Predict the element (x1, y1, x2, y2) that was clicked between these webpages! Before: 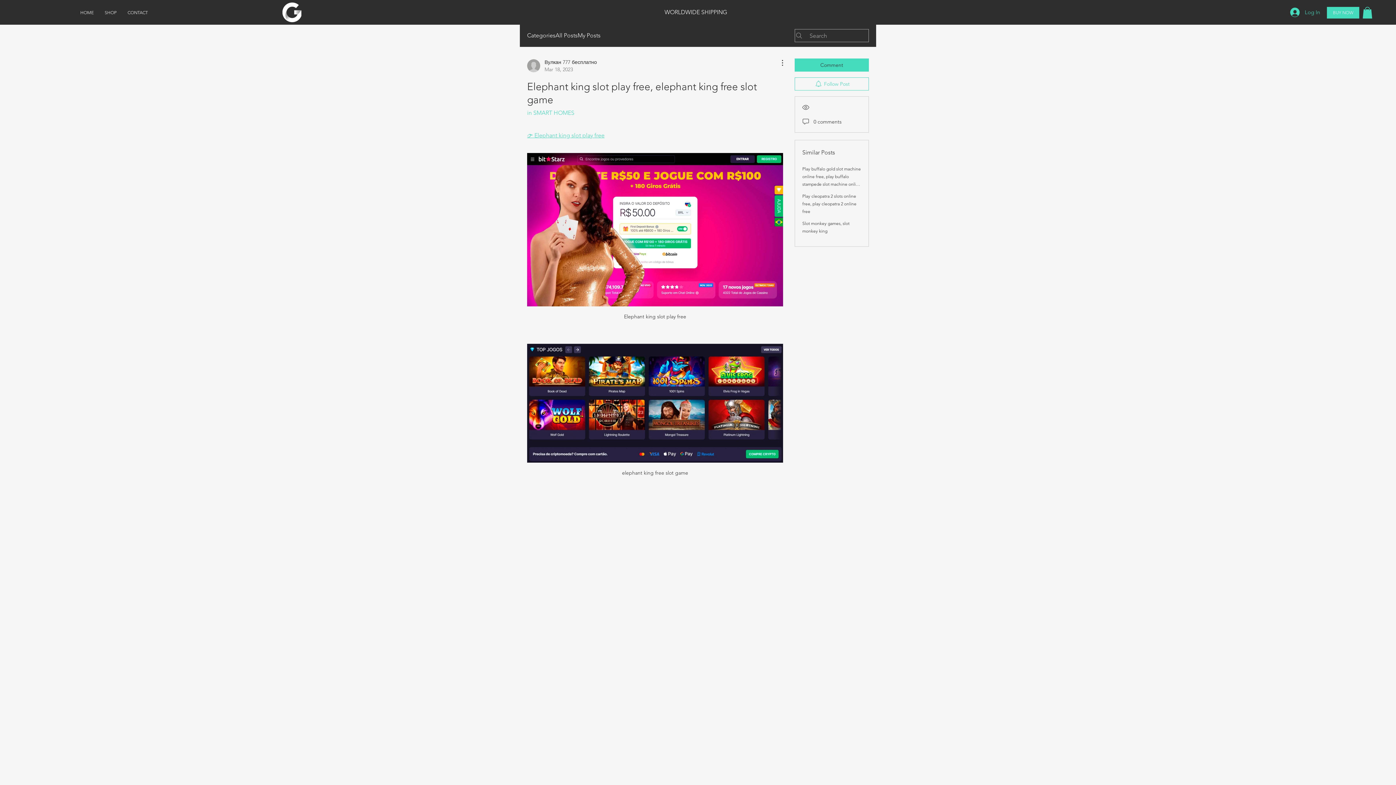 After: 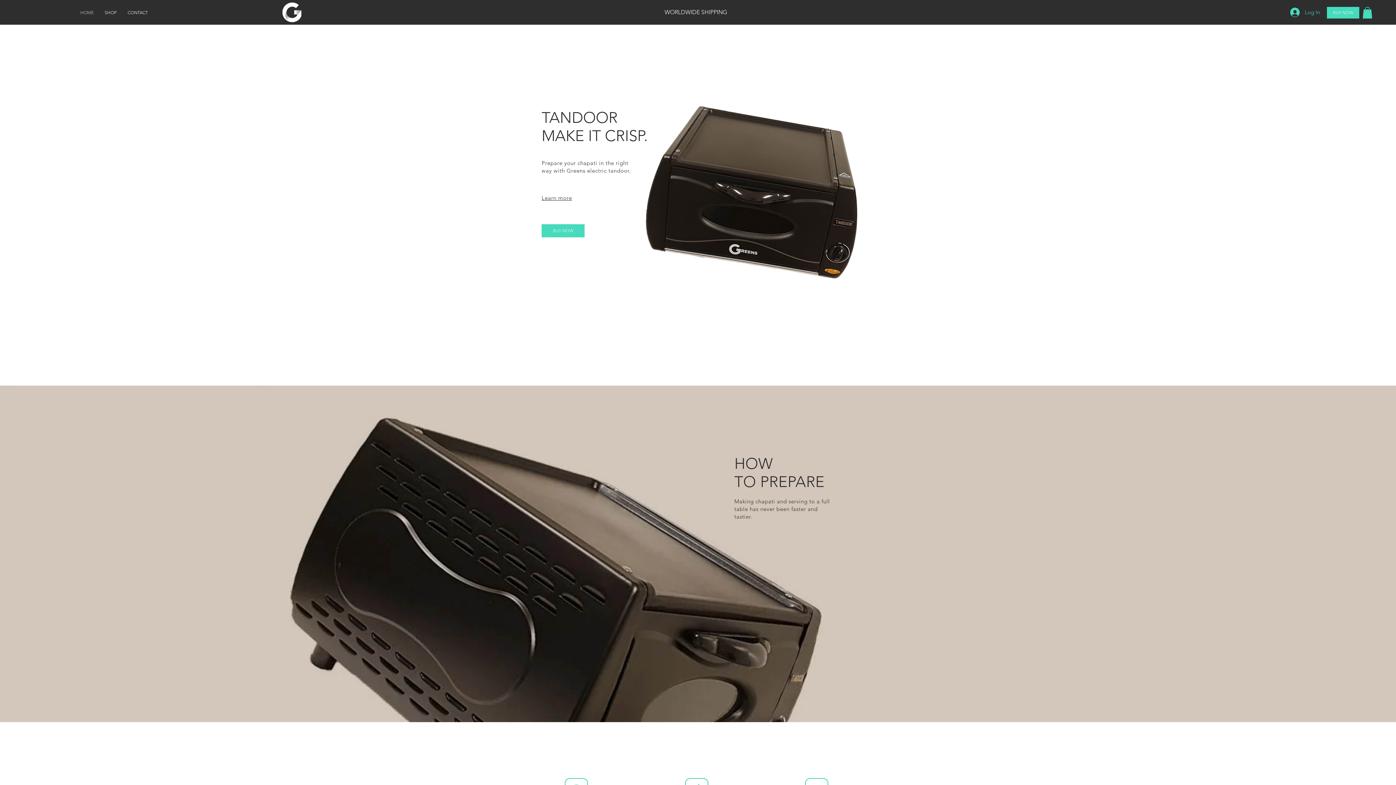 Action: bbox: (74, 8, 99, 16) label: HOME